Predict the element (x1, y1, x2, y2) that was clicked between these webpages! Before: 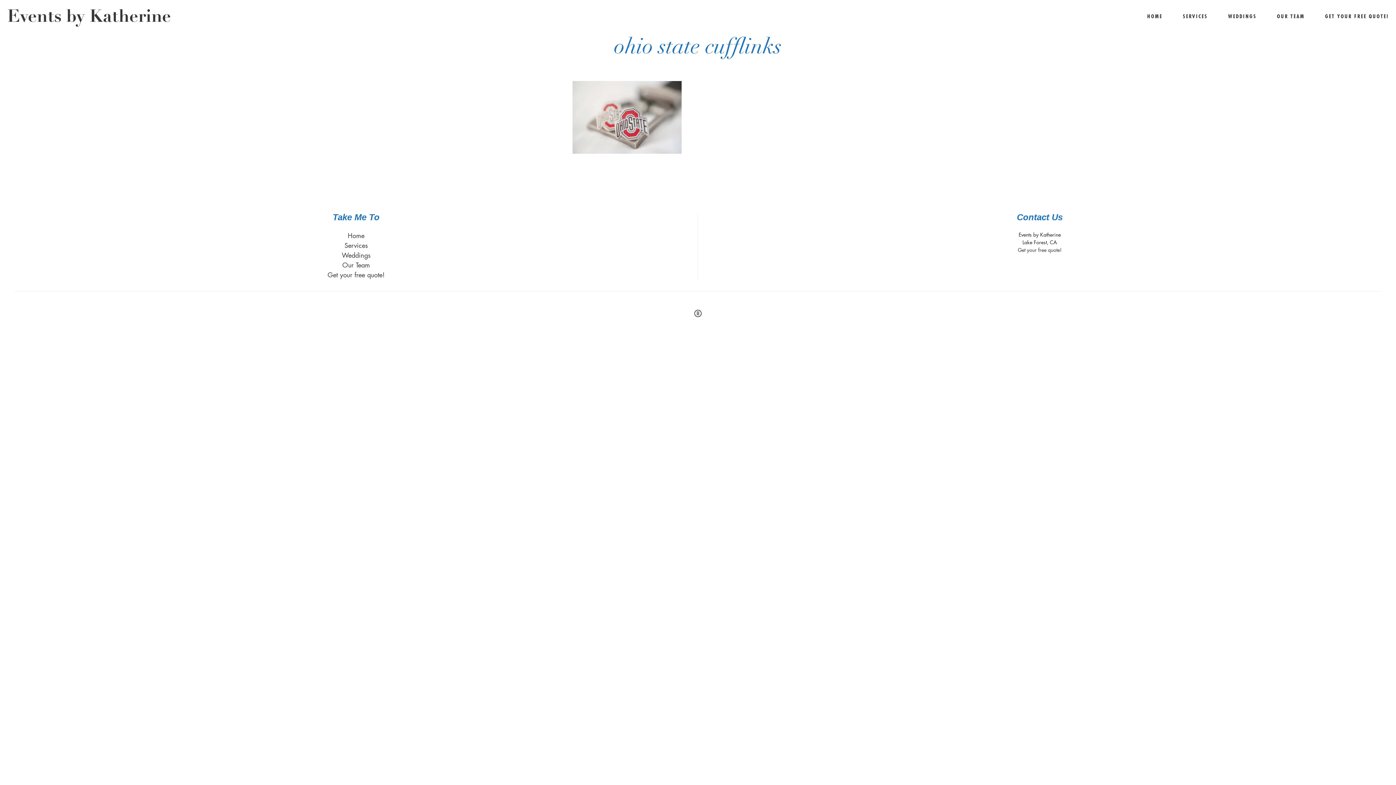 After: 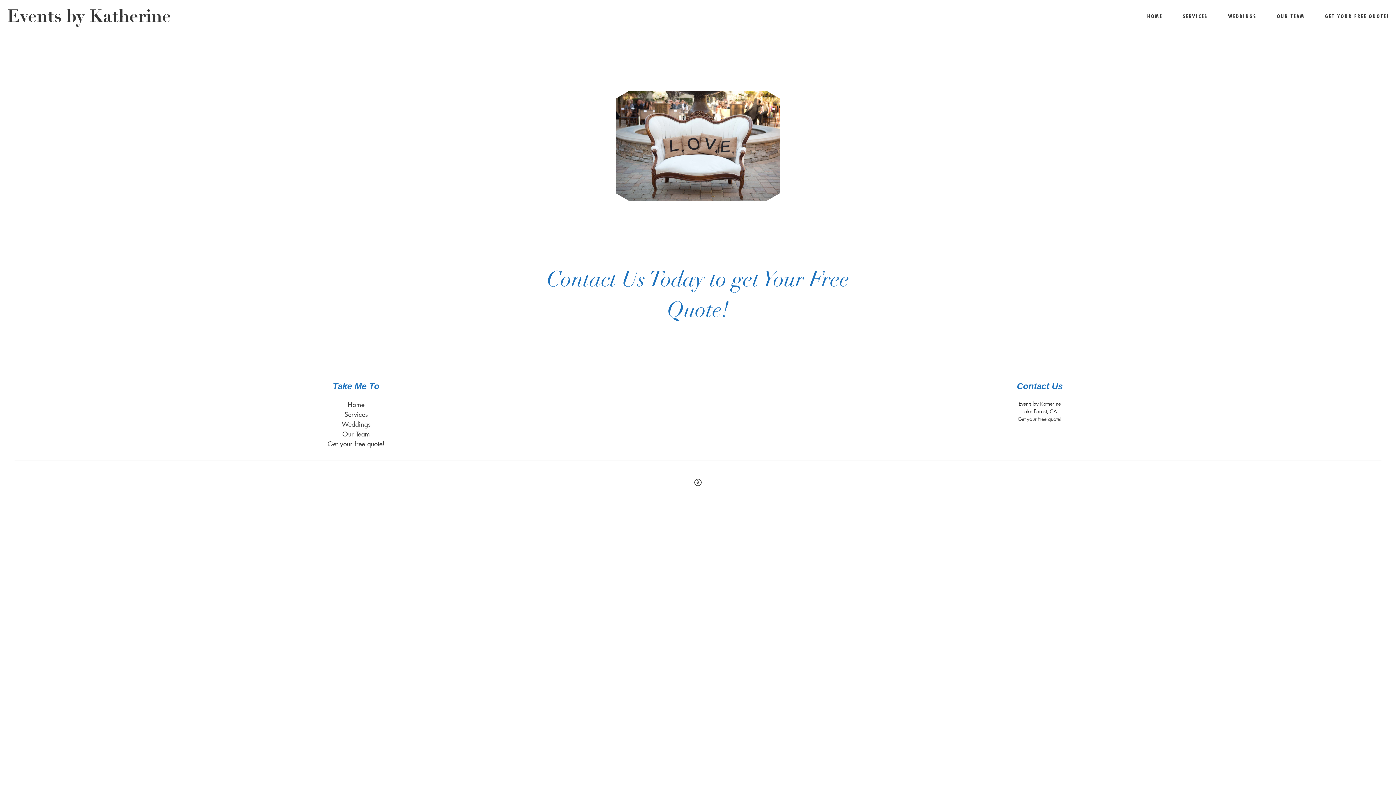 Action: bbox: (327, 272, 384, 278) label: Get your free quote!